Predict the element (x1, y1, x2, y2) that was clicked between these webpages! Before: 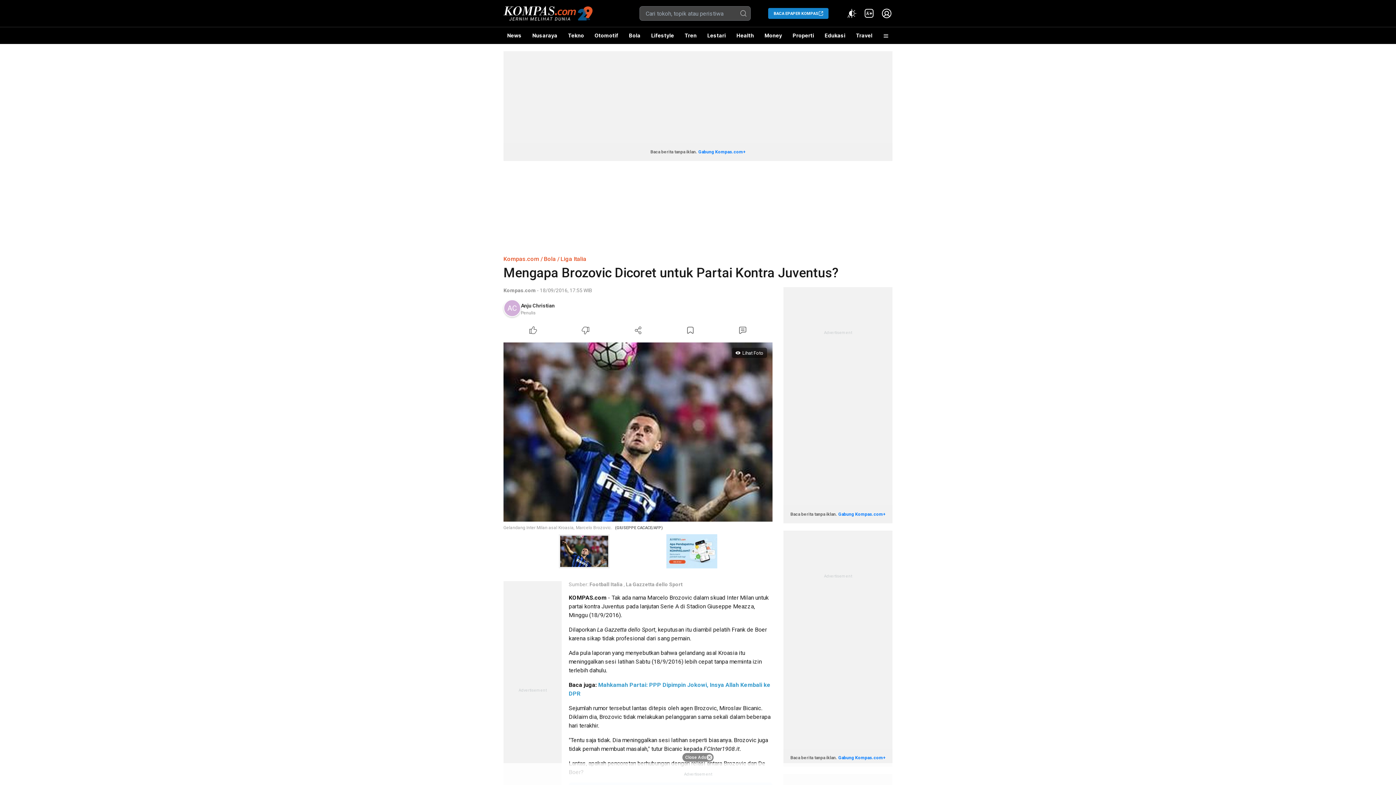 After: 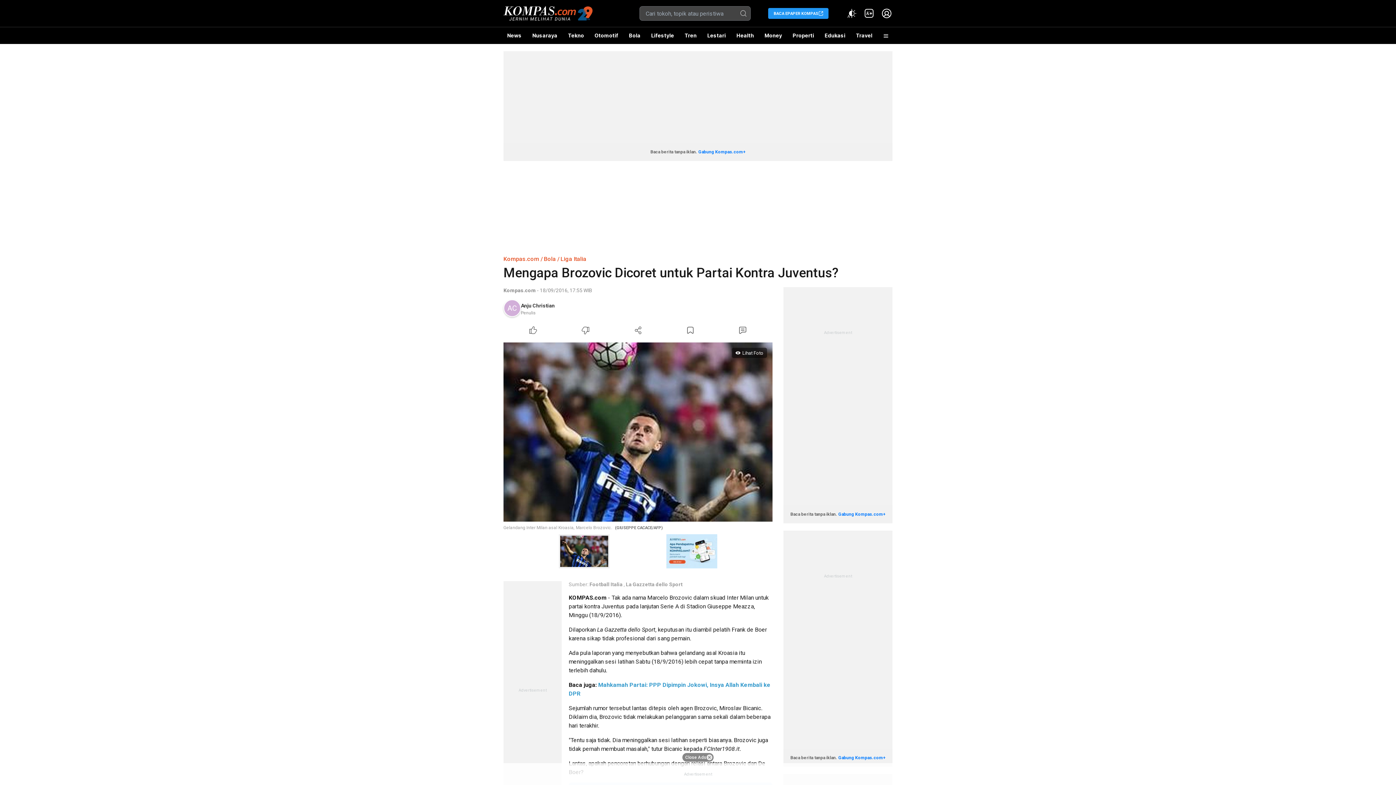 Action: label: BACA EPAPER KOMPAS bbox: (768, 8, 828, 18)